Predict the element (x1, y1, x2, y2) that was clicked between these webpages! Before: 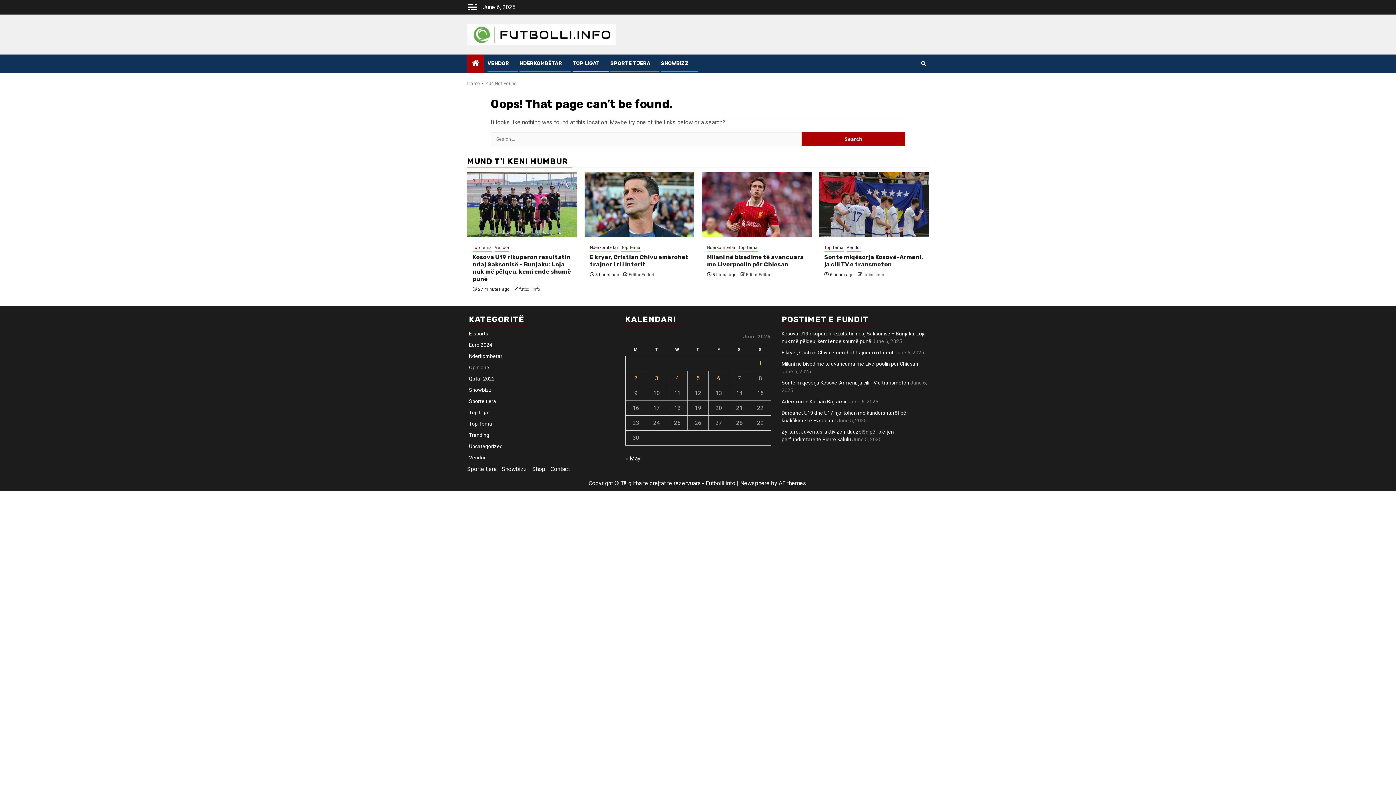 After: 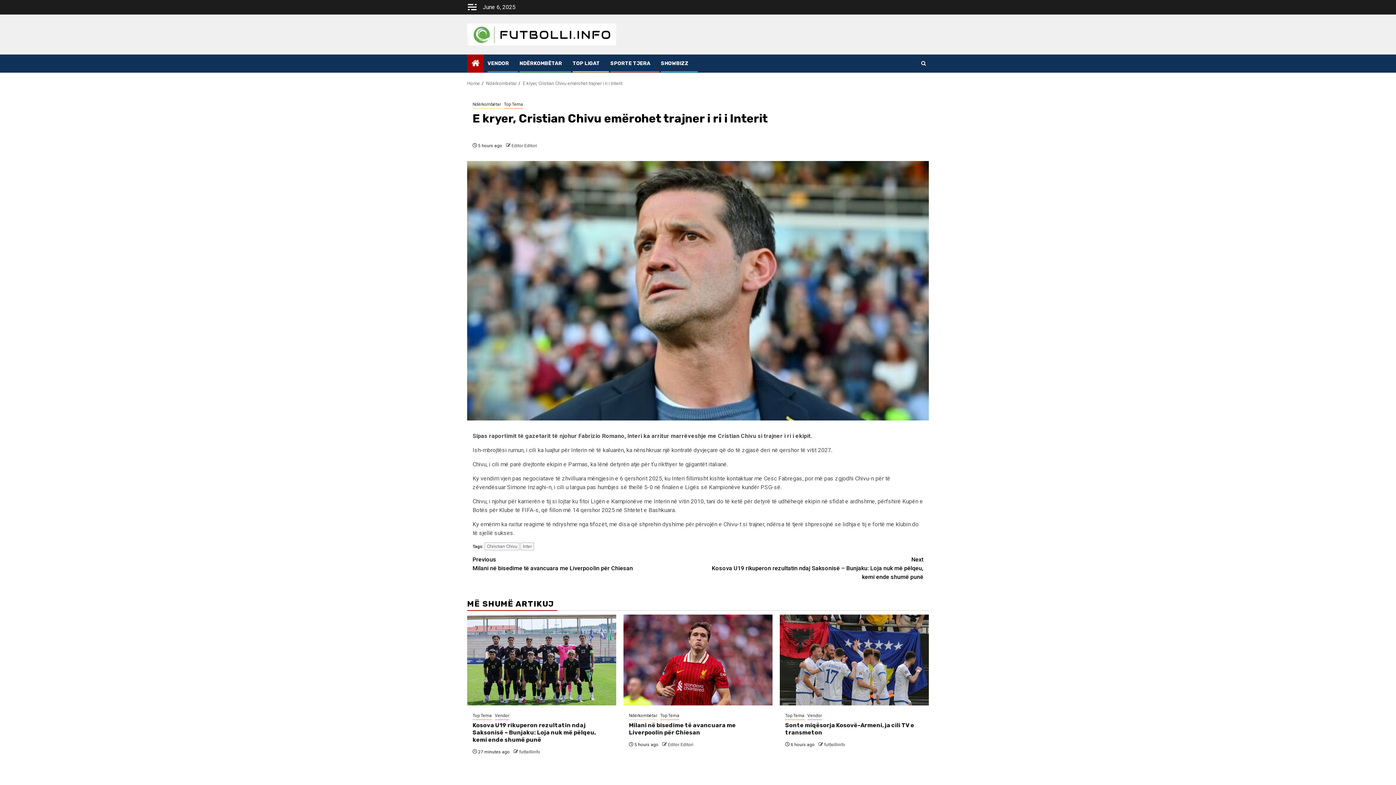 Action: label: E kryer, Cristian Chivu emërohet trajner i ri i Interit bbox: (584, 171, 694, 237)